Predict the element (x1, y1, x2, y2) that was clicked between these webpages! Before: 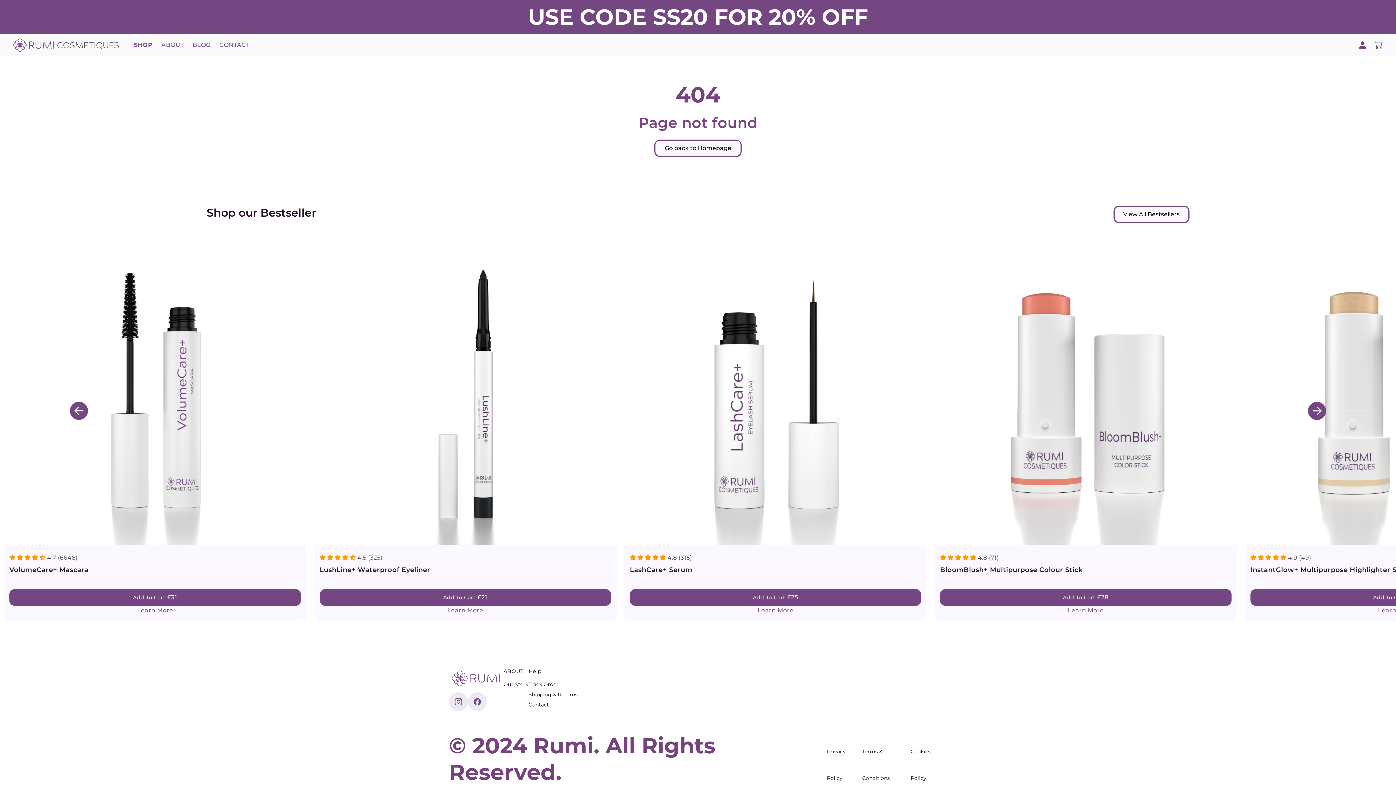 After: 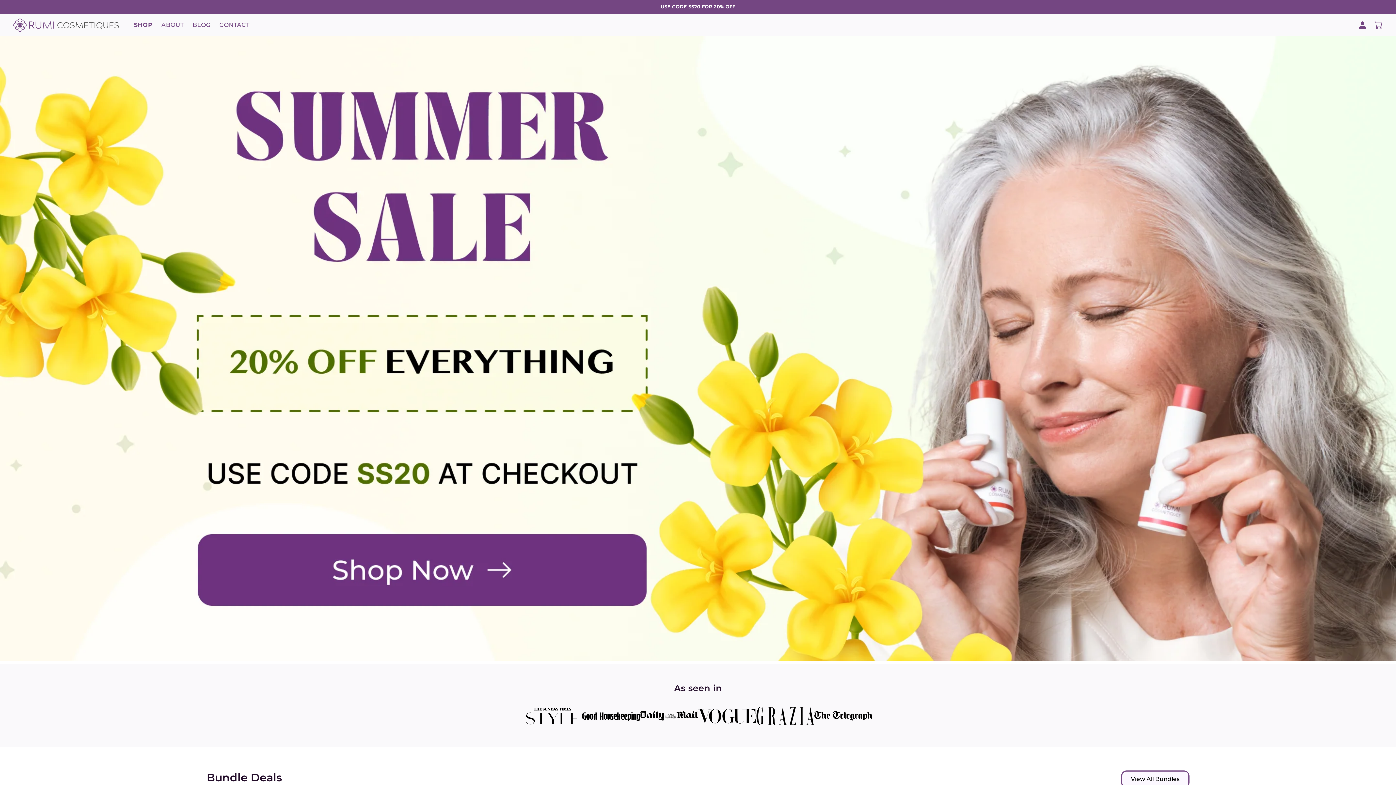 Action: bbox: (8, 34, 122, 56)